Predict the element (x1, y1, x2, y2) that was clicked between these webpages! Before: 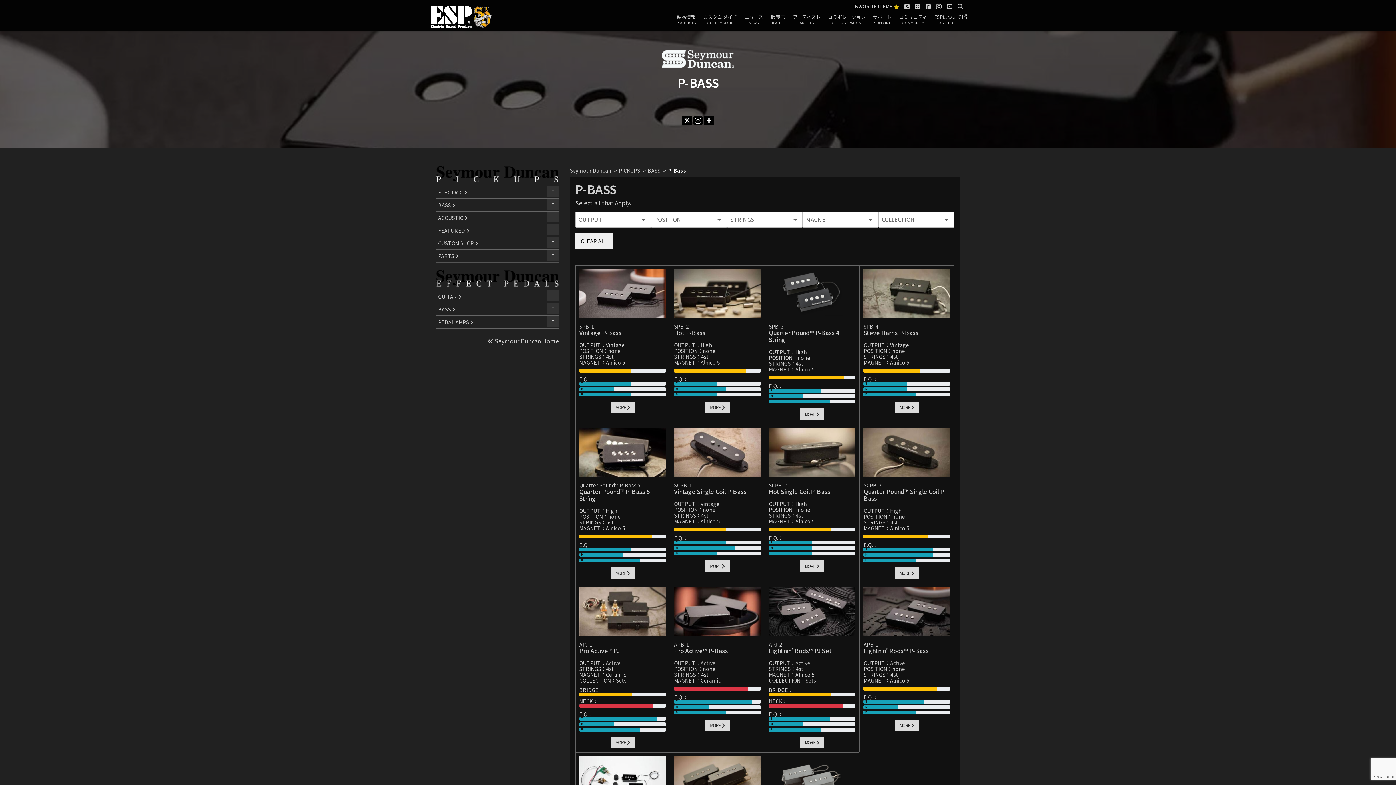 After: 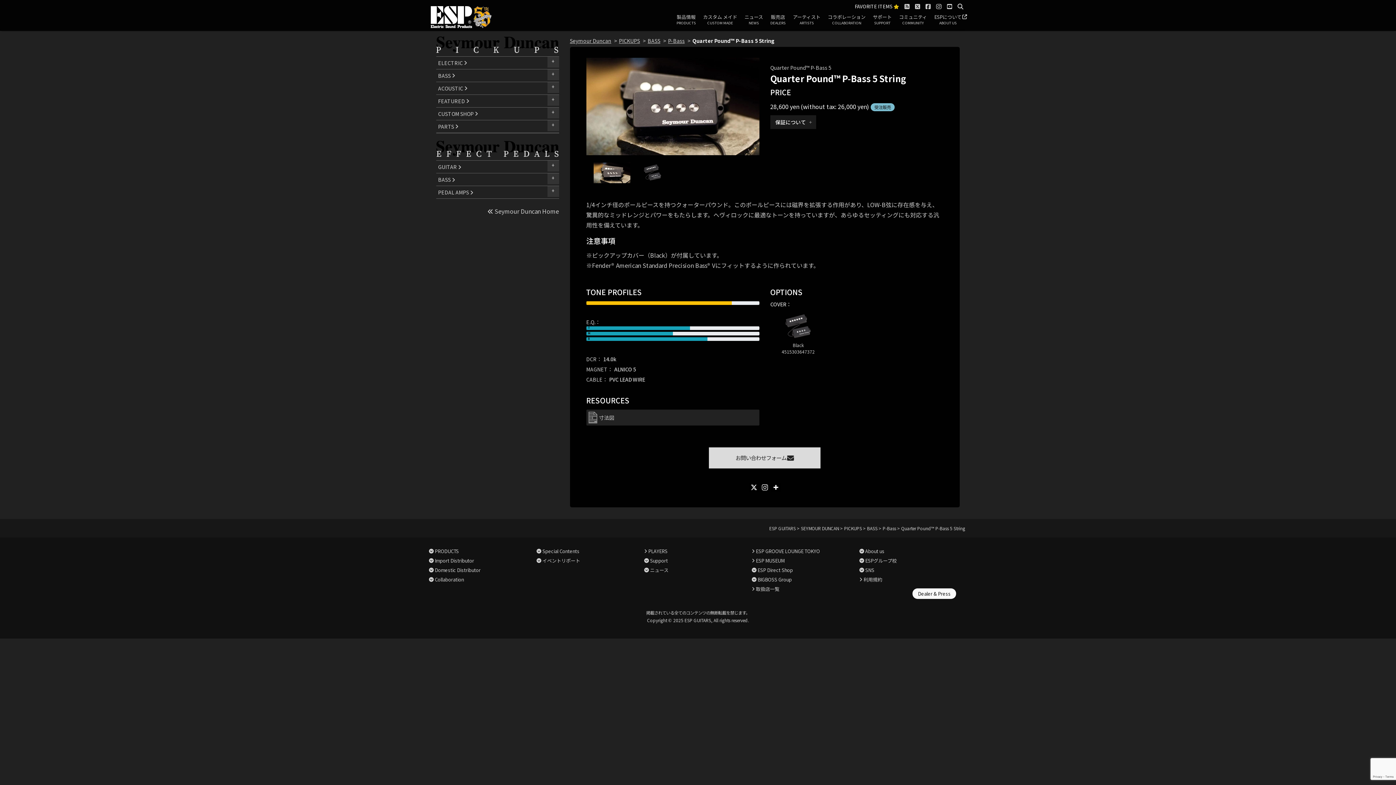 Action: bbox: (579, 470, 666, 477)